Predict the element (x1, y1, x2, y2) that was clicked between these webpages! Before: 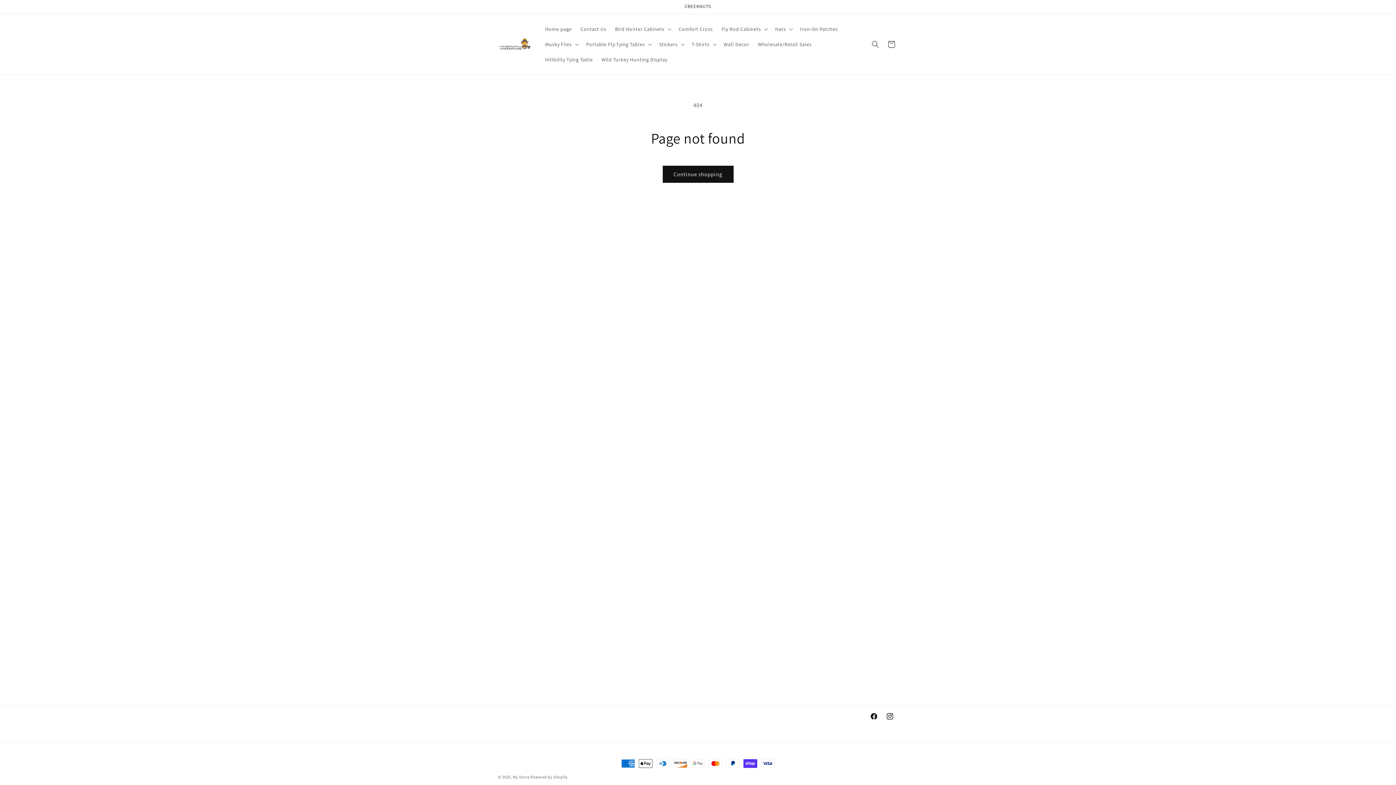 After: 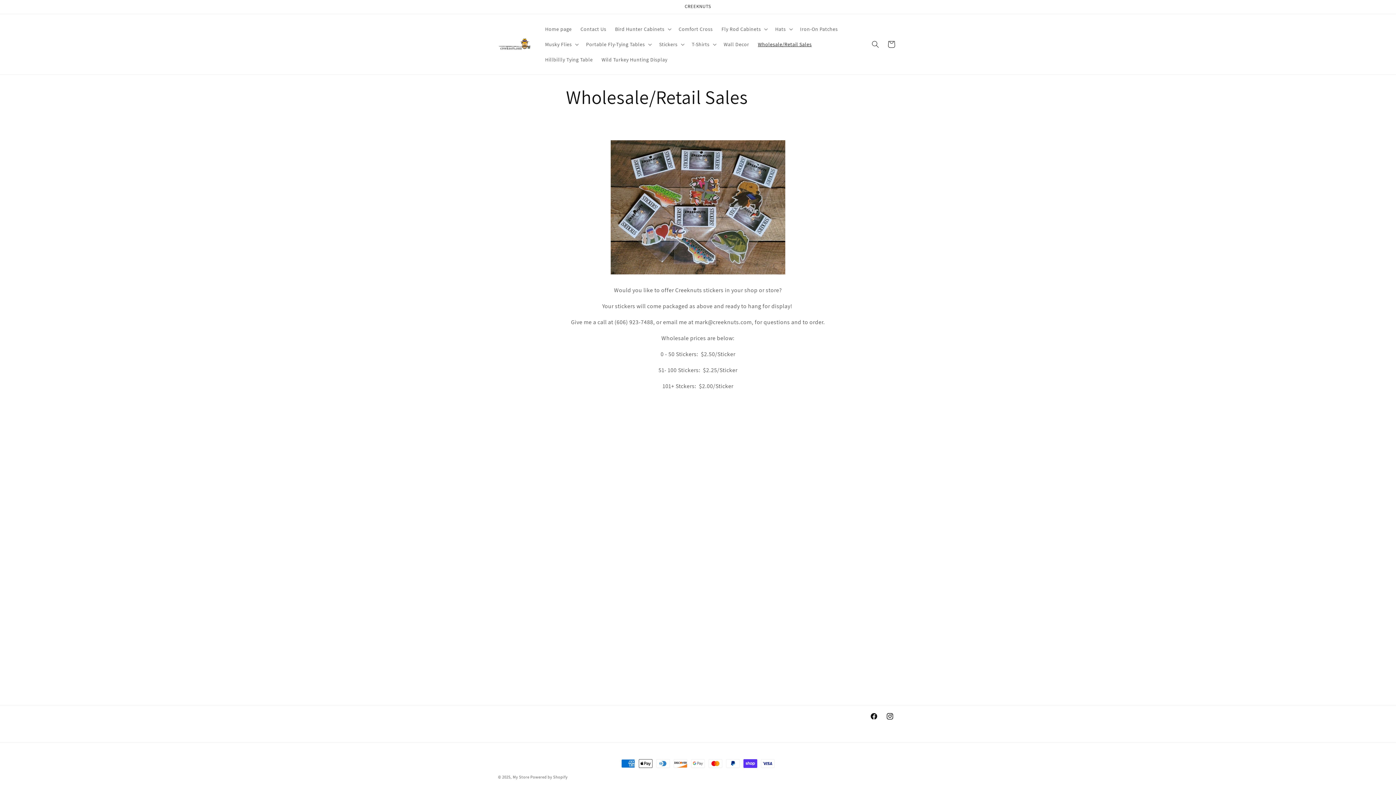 Action: bbox: (753, 36, 816, 52) label: Wholesale/Retail Sales